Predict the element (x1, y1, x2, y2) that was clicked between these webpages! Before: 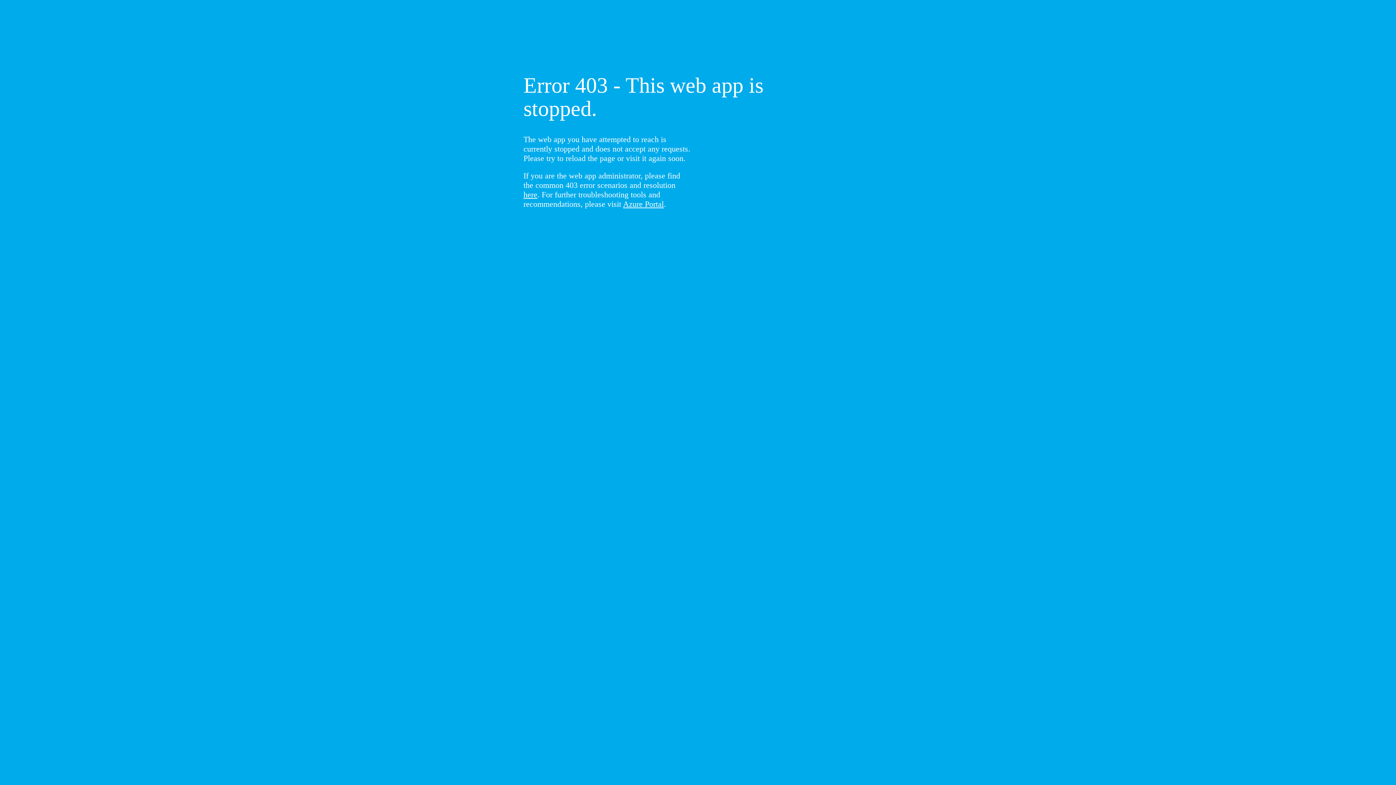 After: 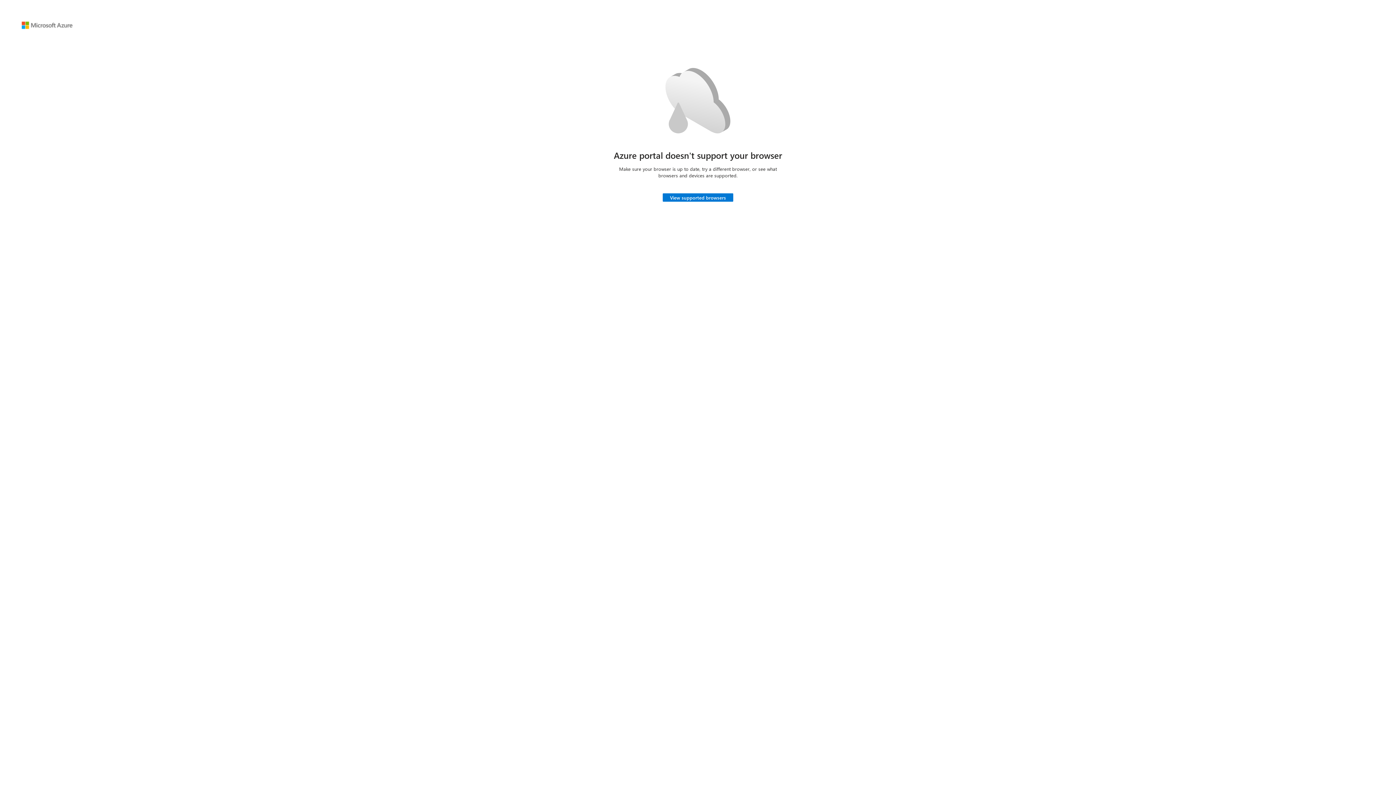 Action: bbox: (623, 199, 664, 208) label: Azure Portal